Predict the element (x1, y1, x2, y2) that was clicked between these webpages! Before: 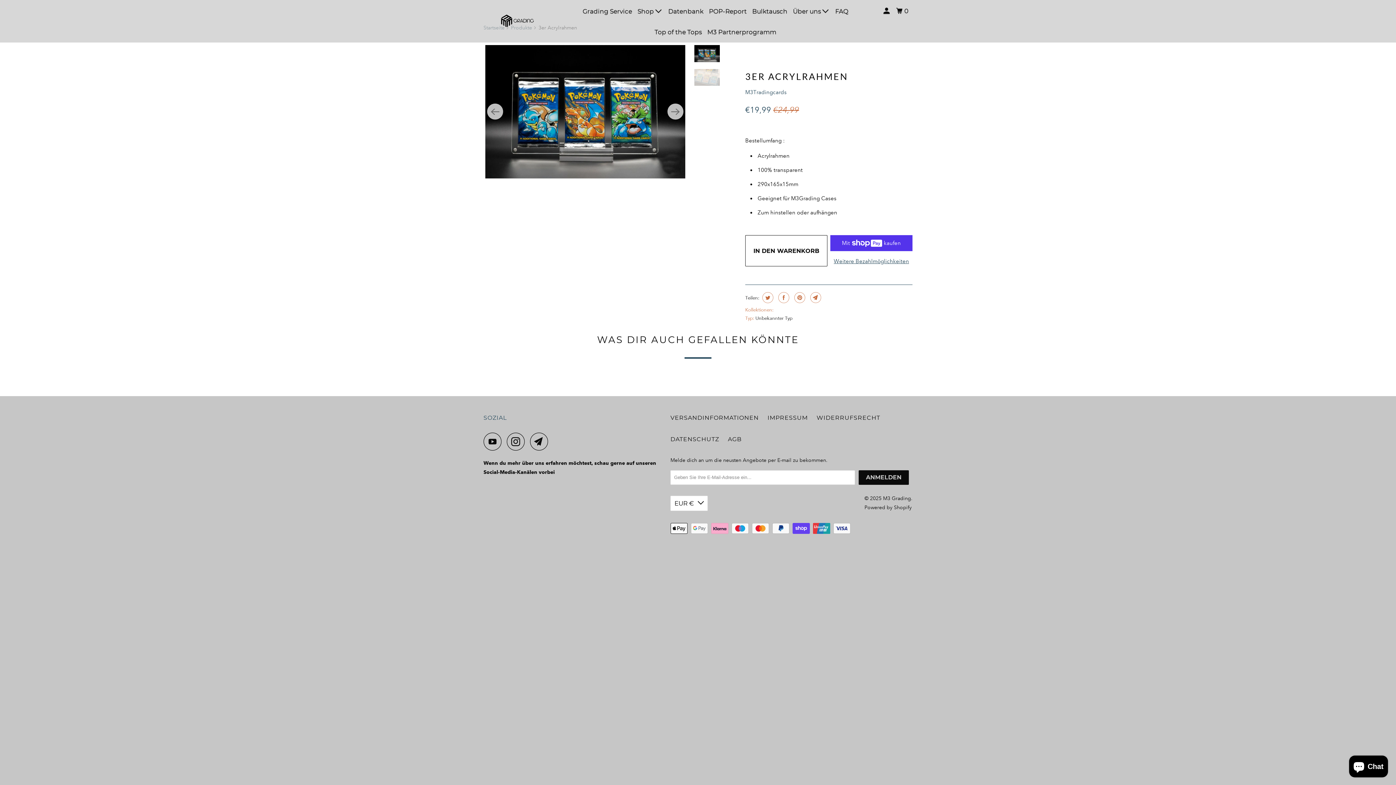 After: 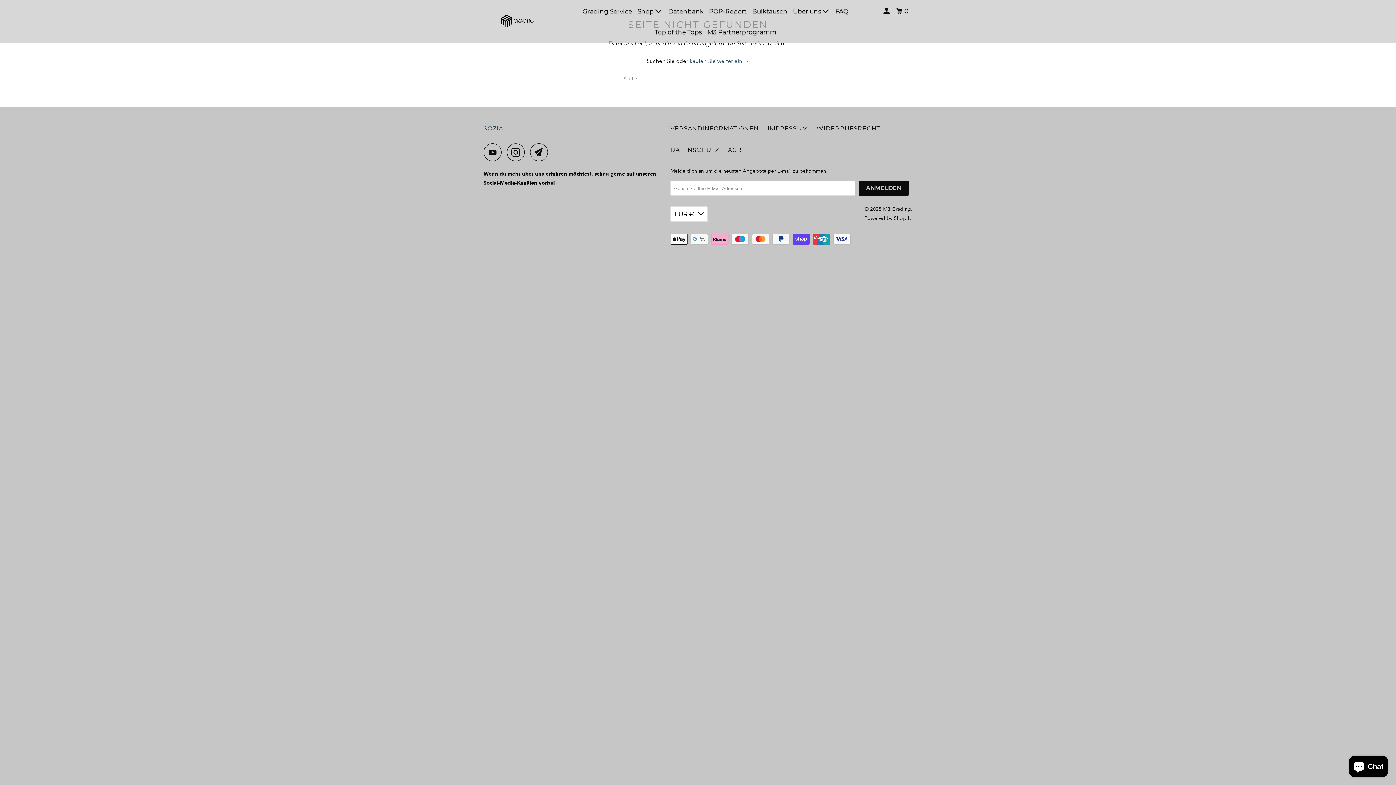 Action: bbox: (707, 4, 748, 18) label: POP-Report